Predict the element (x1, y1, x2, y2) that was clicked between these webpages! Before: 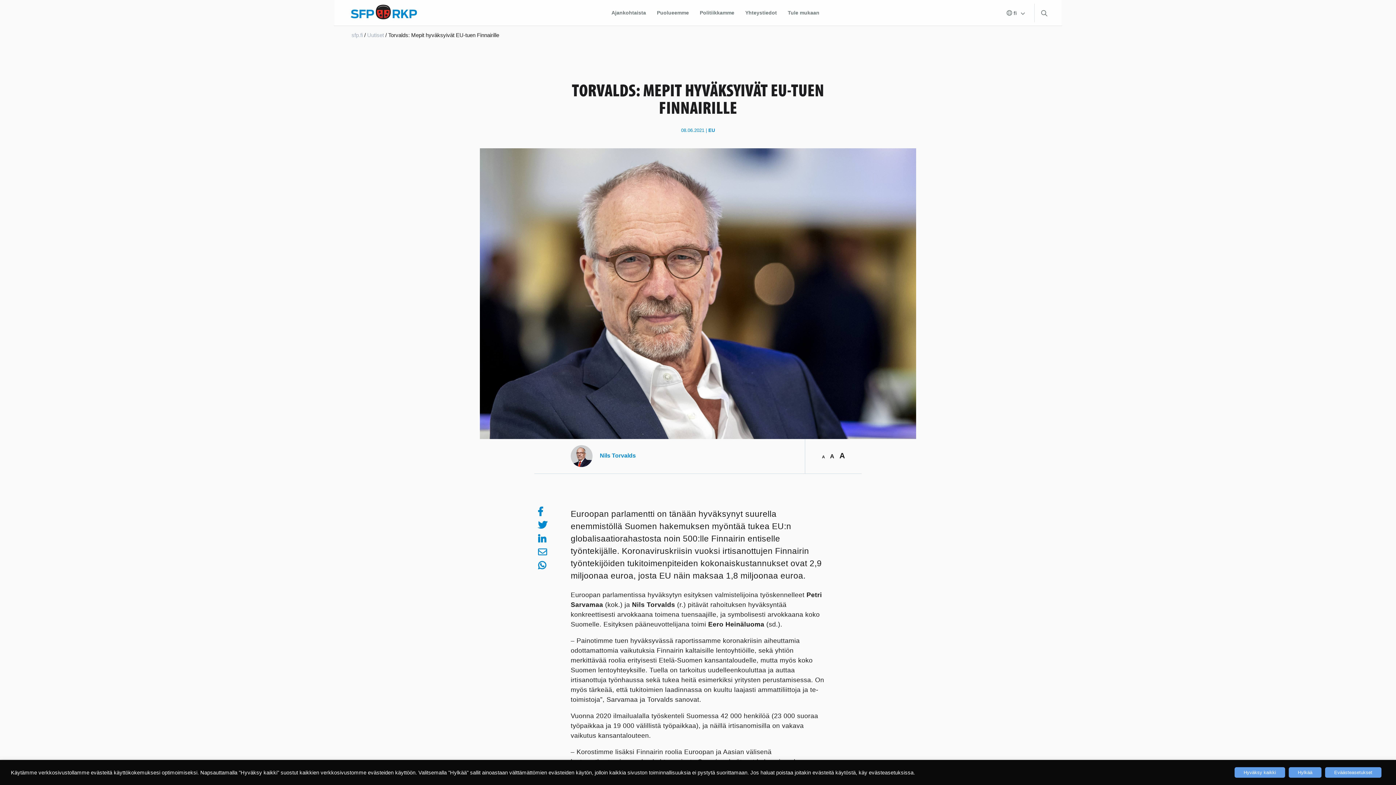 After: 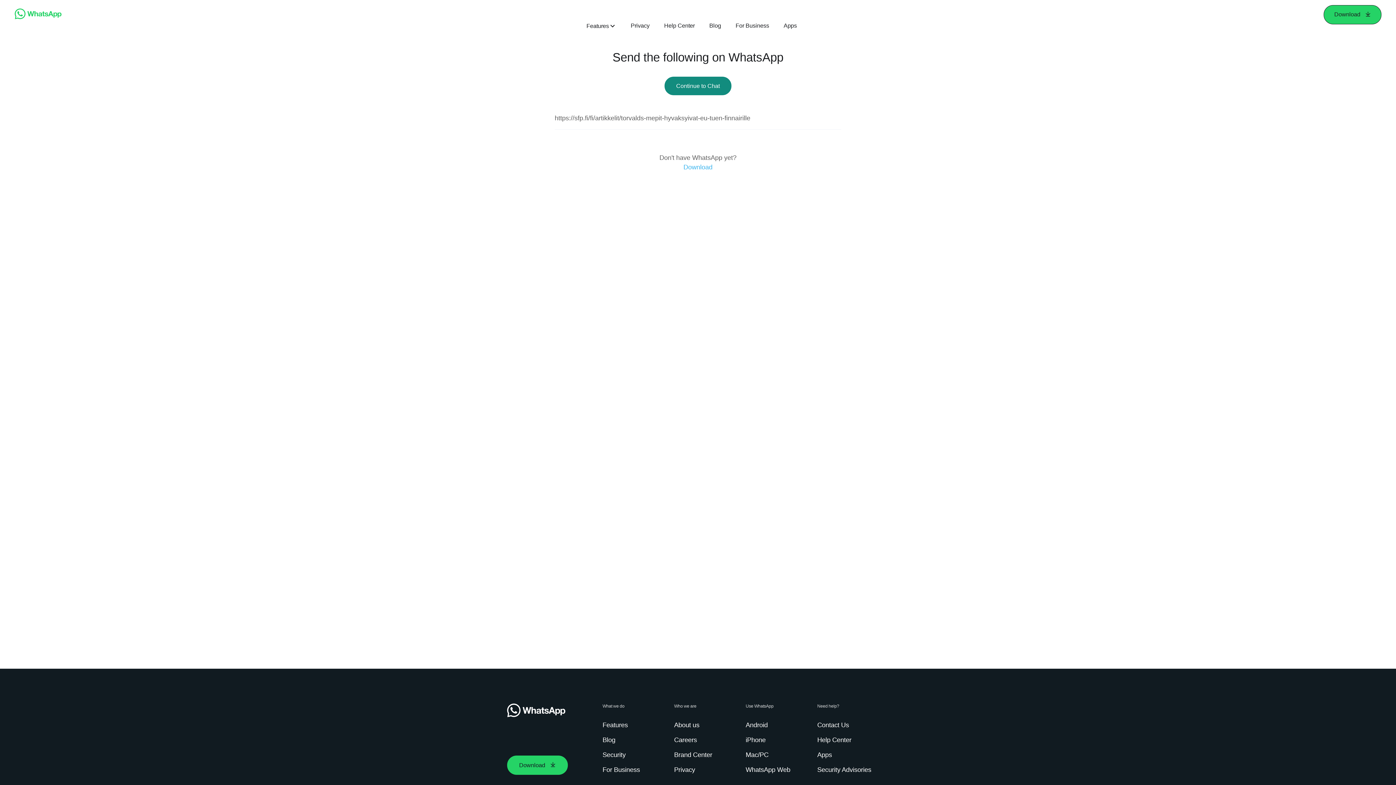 Action: bbox: (538, 559, 547, 572)